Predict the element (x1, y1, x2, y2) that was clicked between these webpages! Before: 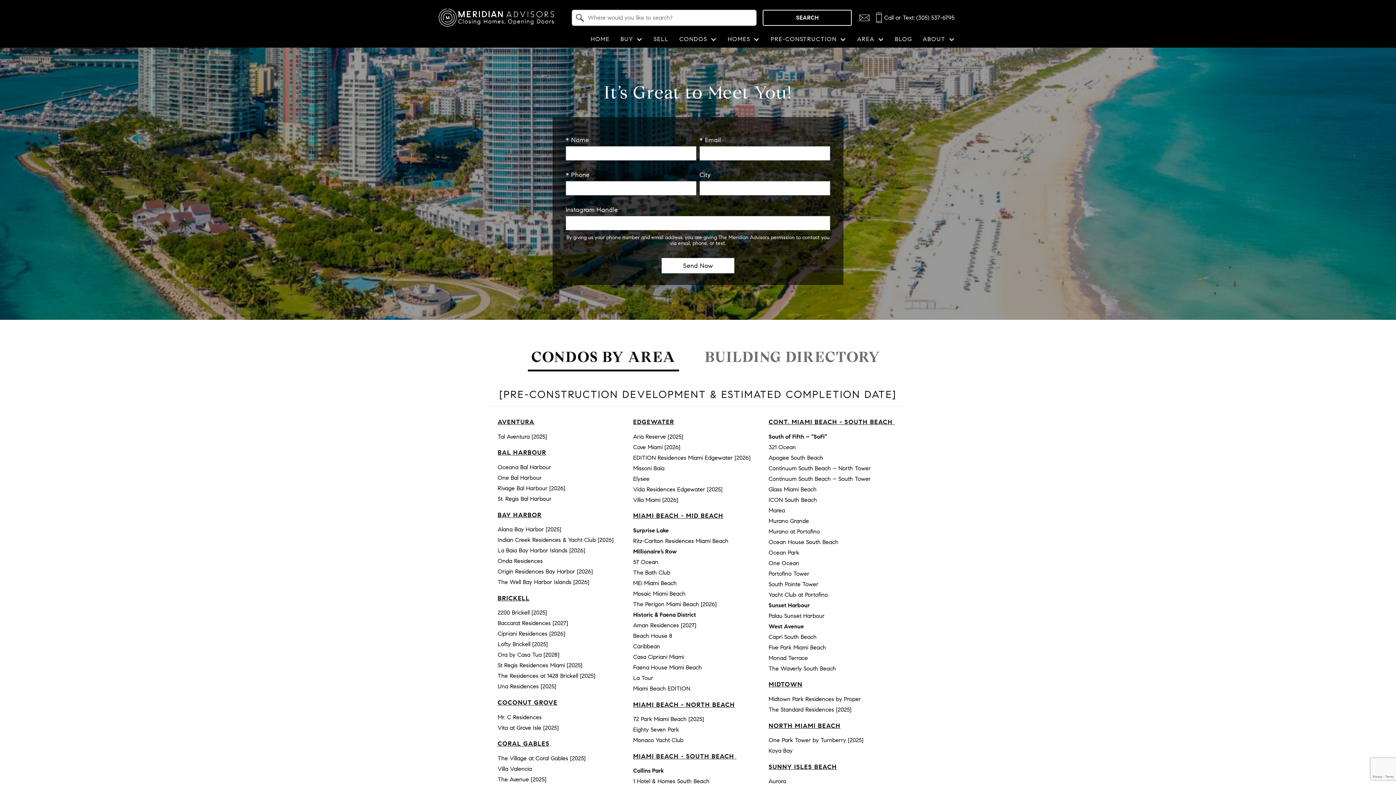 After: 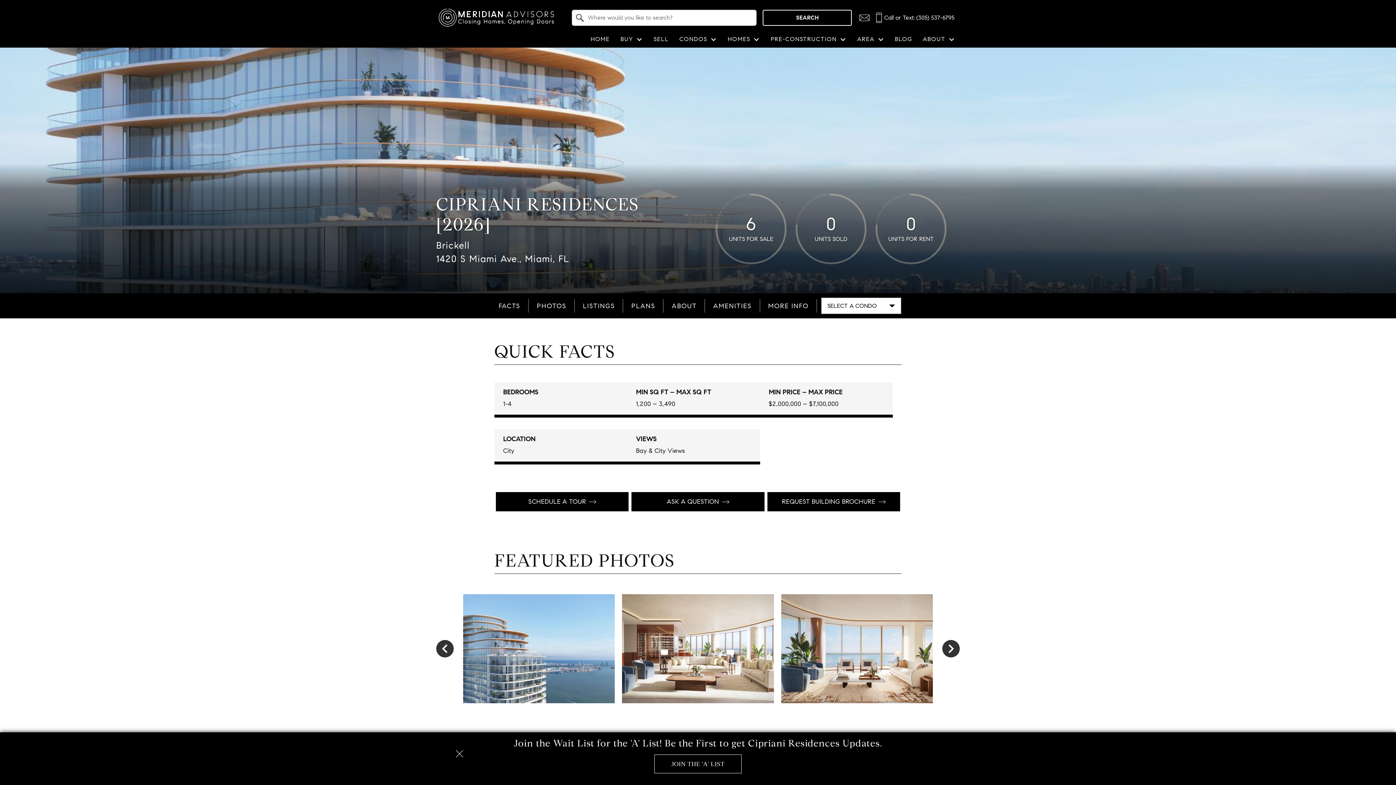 Action: bbox: (497, 630, 565, 637) label: Cipriani Residences [2026]